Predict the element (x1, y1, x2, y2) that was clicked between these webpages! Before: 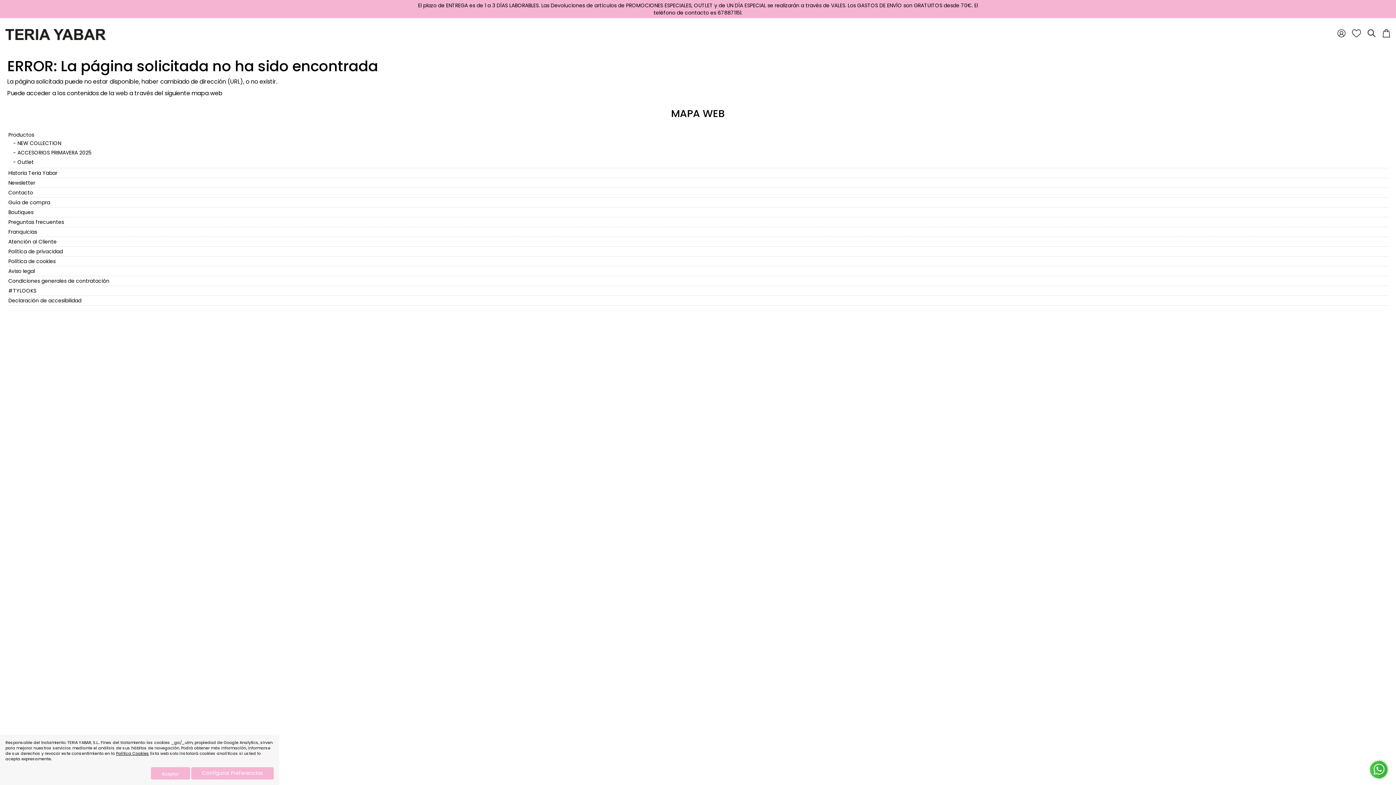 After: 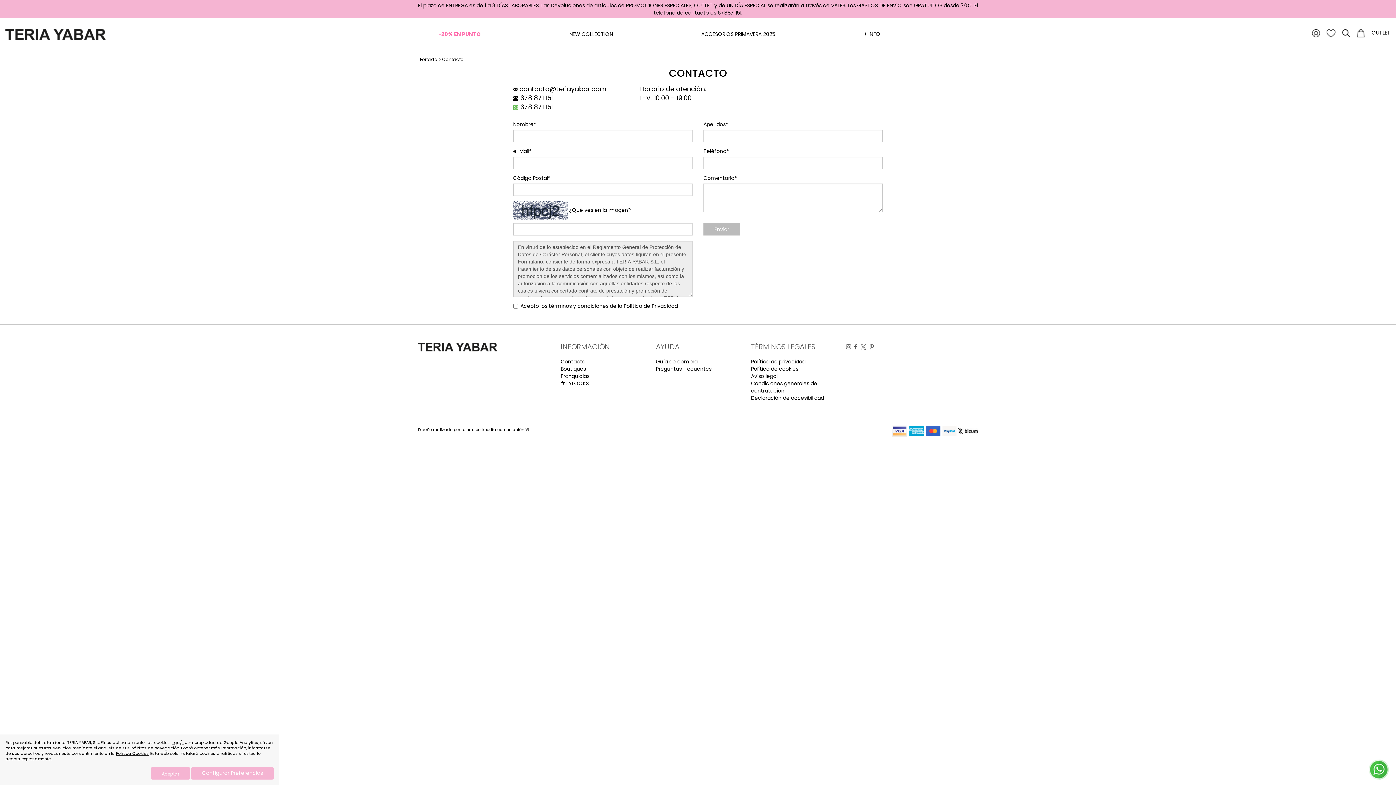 Action: label: Contacto bbox: (8, 189, 33, 196)